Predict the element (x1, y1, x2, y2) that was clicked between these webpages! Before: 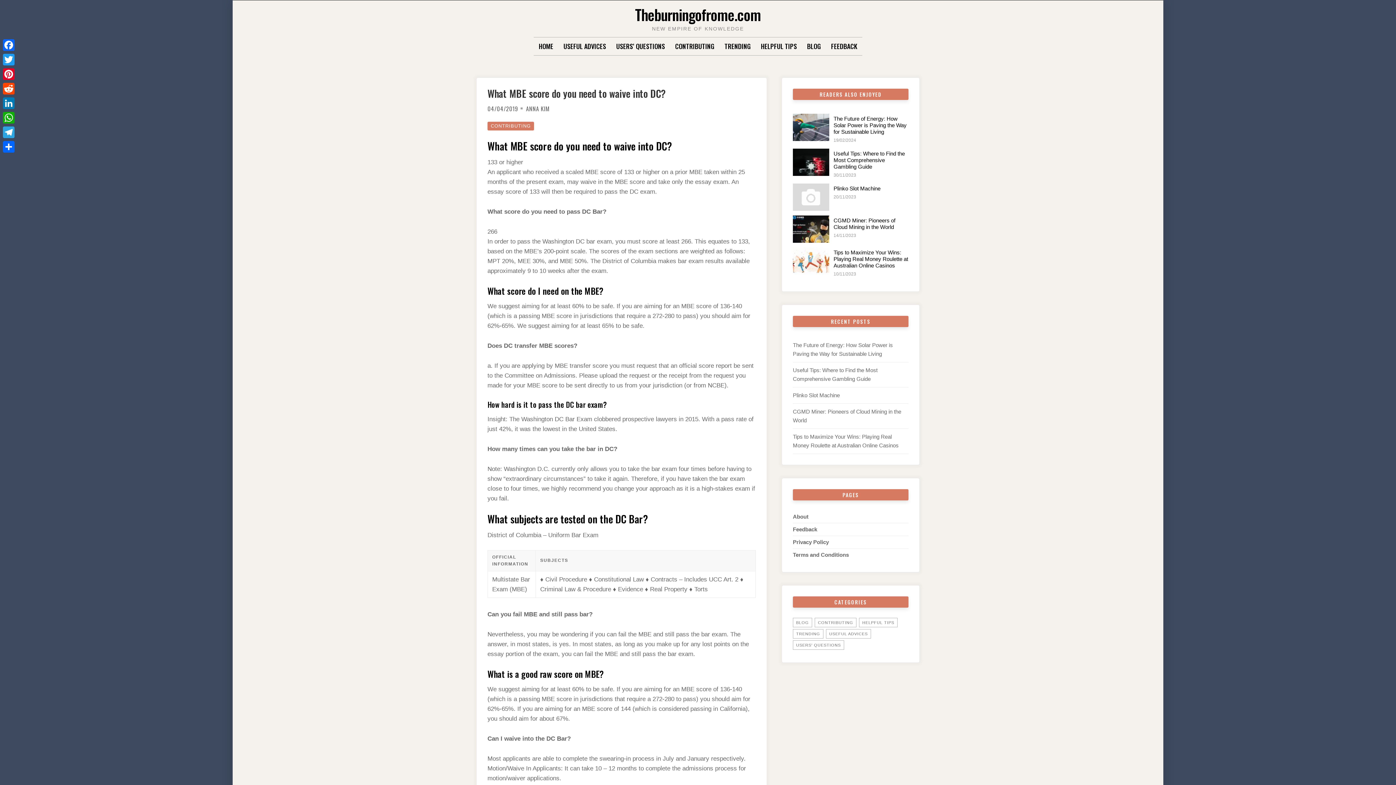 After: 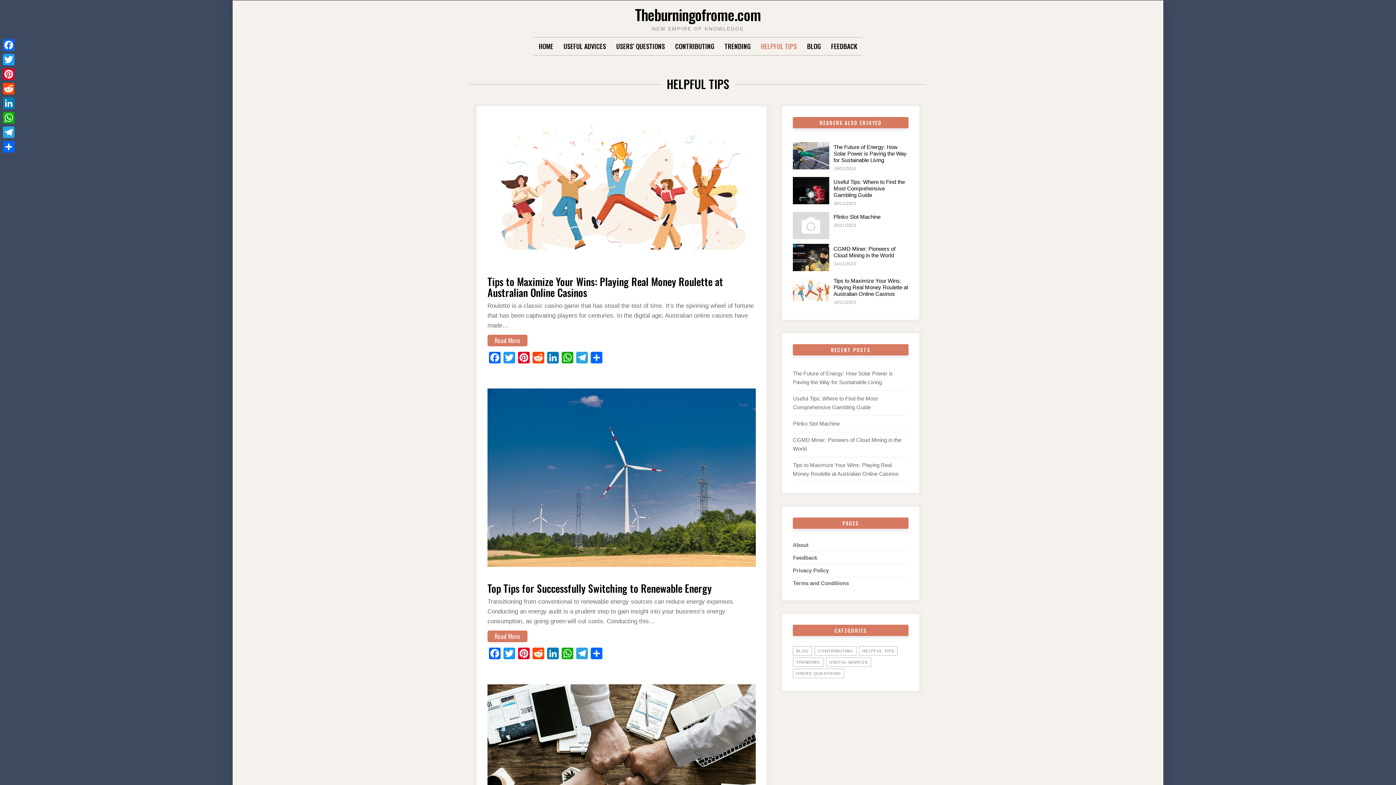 Action: label: Helpful tips (194,651 items) bbox: (859, 618, 897, 627)